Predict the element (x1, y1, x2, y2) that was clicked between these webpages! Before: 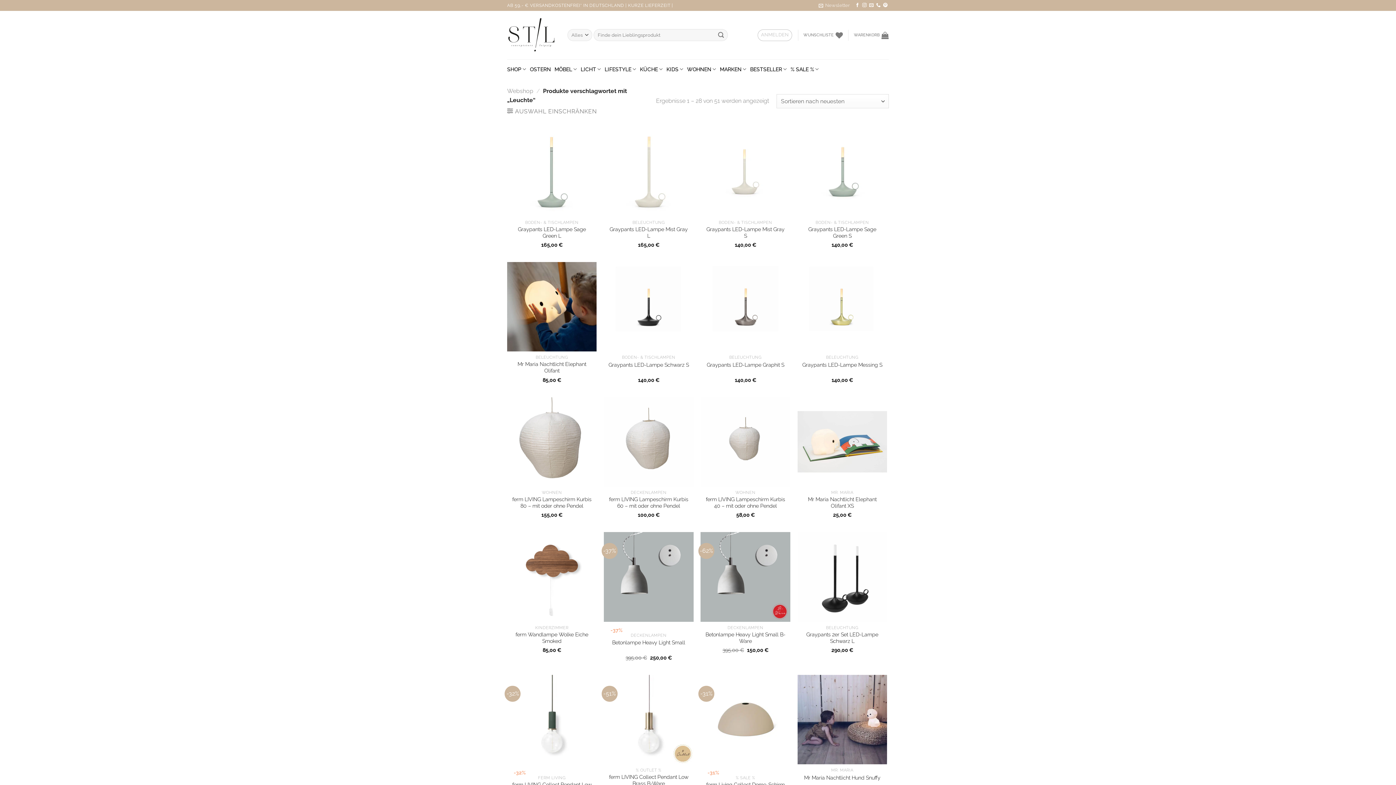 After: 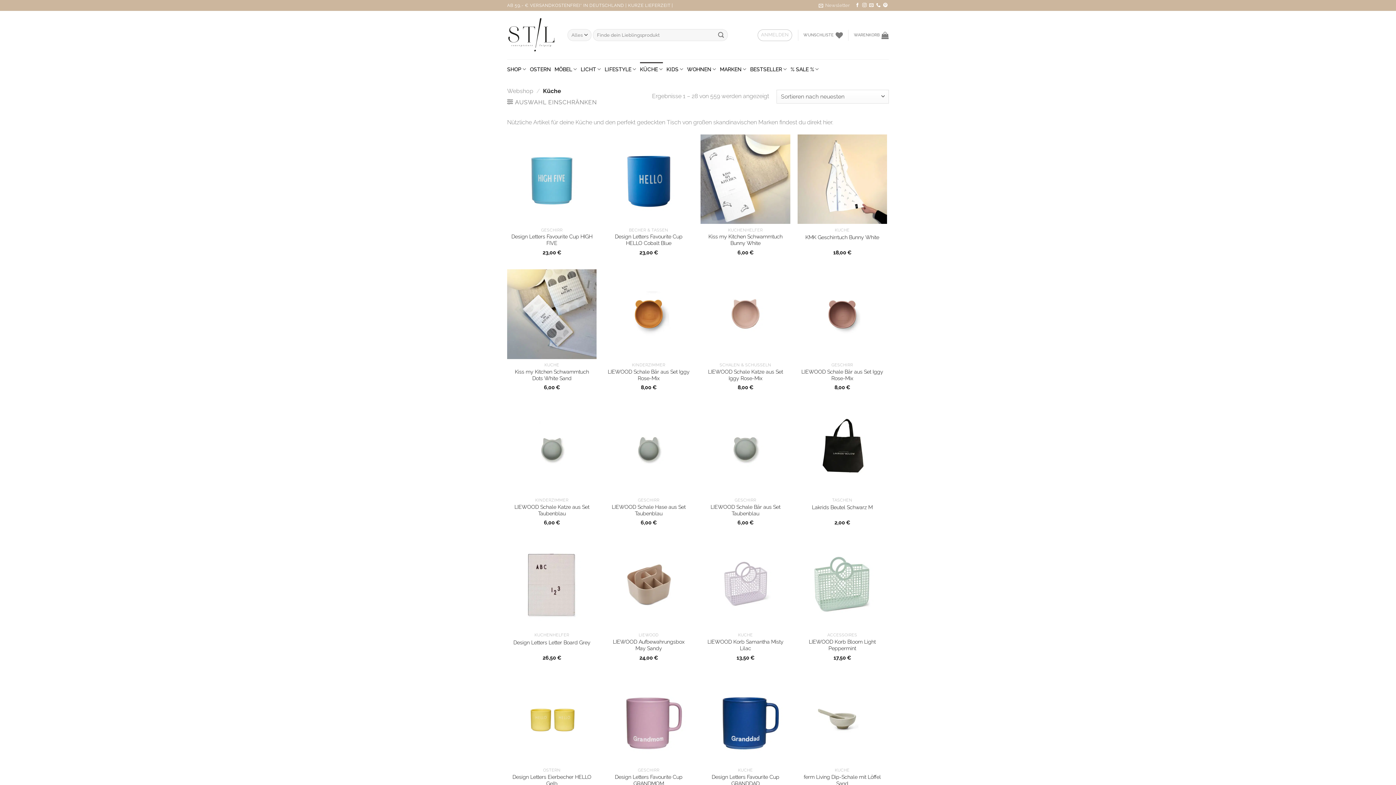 Action: bbox: (640, 62, 663, 76) label: KÜCHE